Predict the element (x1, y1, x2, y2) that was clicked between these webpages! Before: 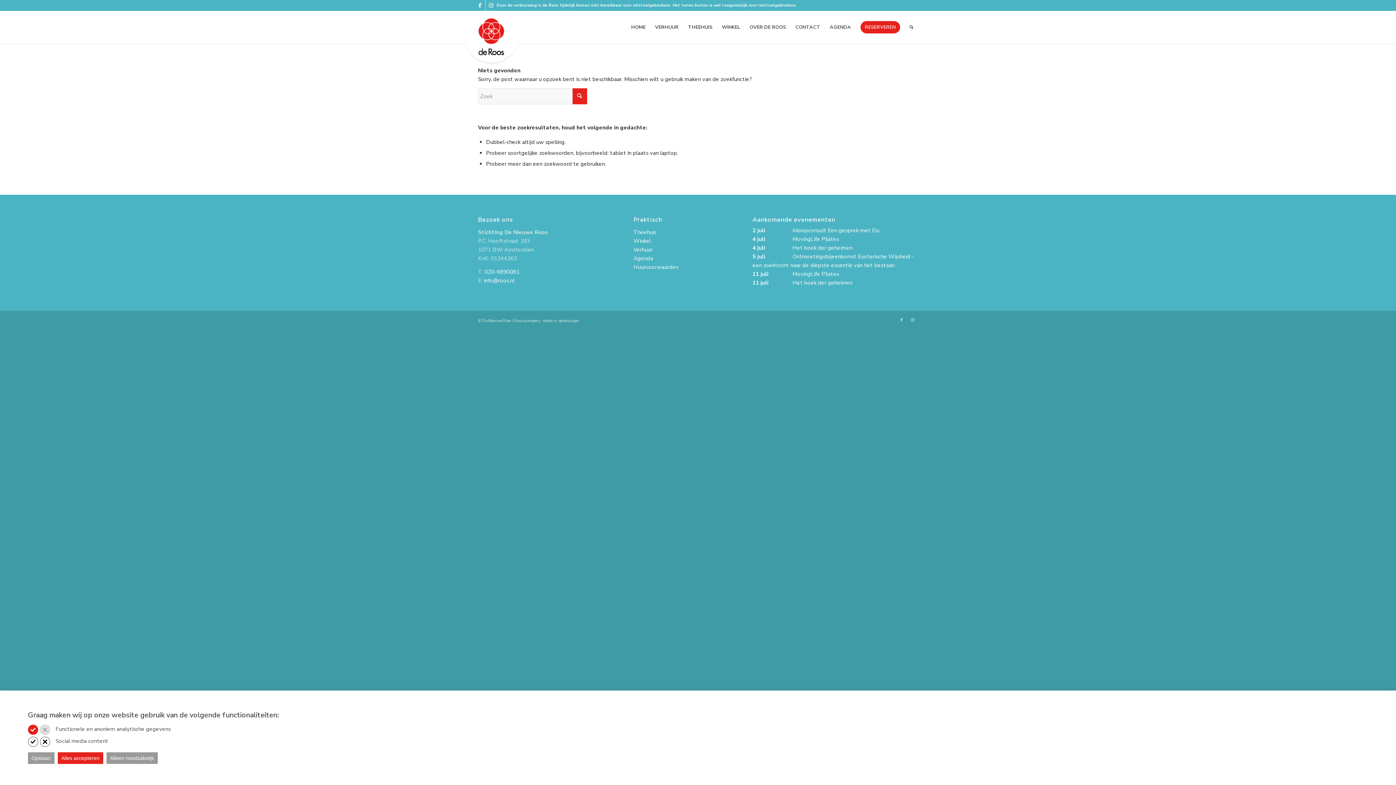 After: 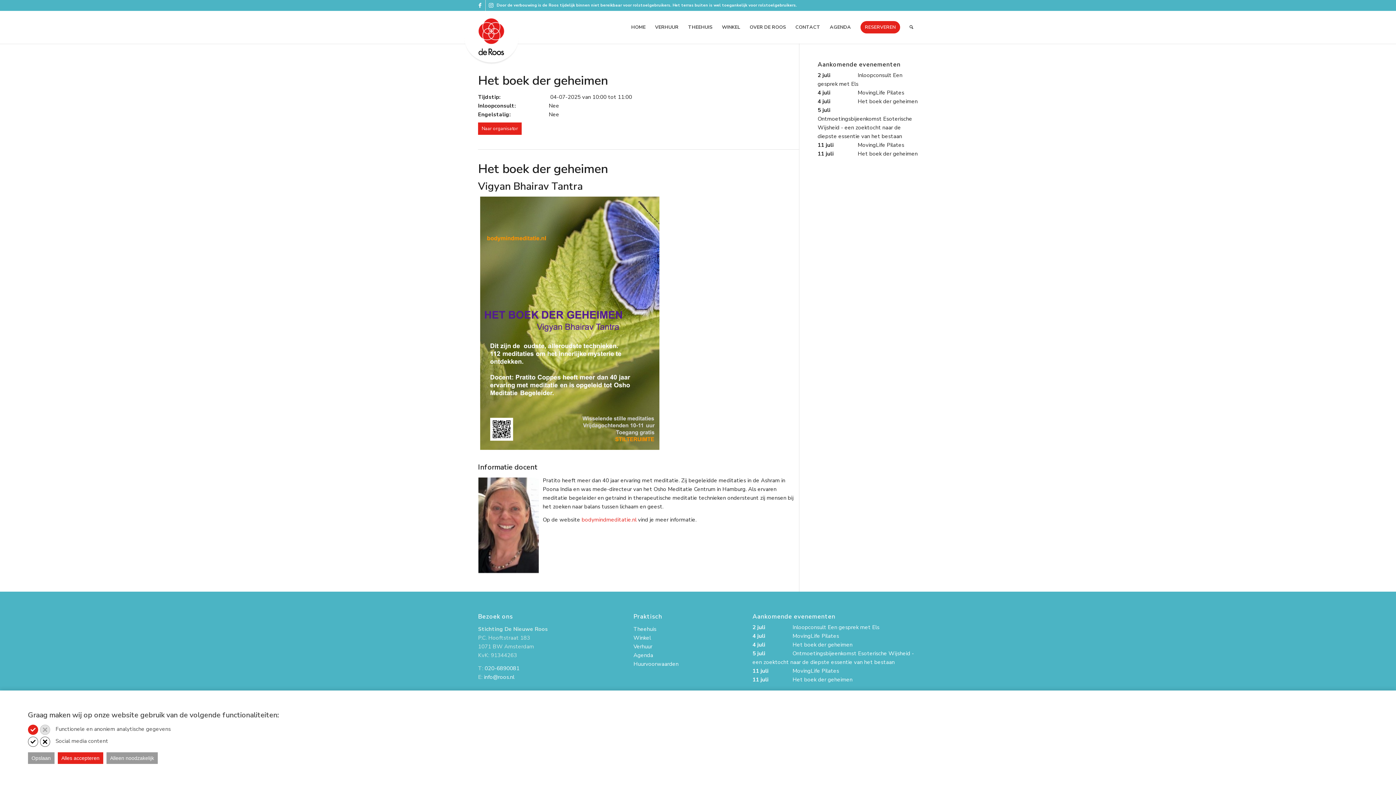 Action: label: 4 juliHet boek der geheimen bbox: (752, 243, 918, 252)